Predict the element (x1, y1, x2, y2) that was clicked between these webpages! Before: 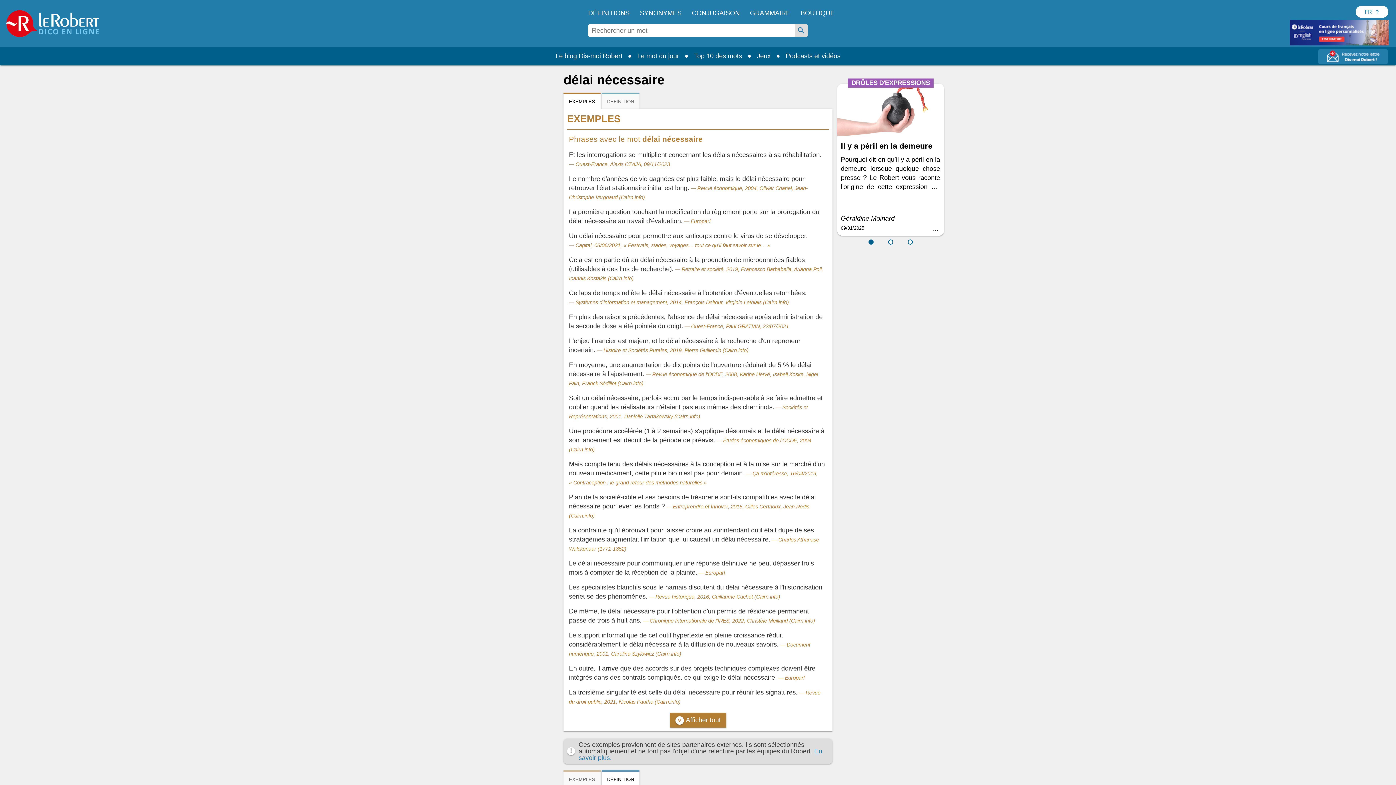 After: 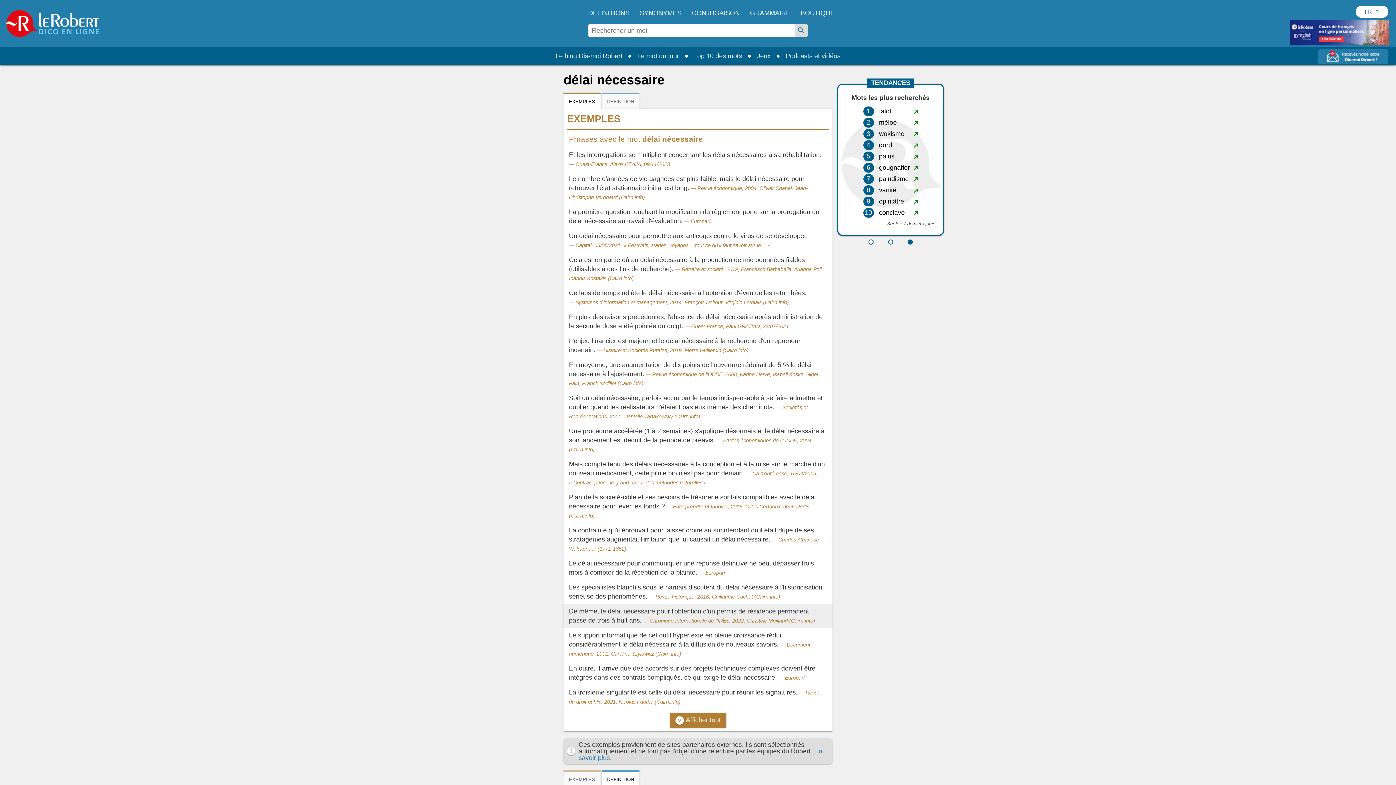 Action: label: Chronique Internationale de l'IRES, 2022, Christèle Meilland (Cairn.info) bbox: (641, 618, 815, 624)